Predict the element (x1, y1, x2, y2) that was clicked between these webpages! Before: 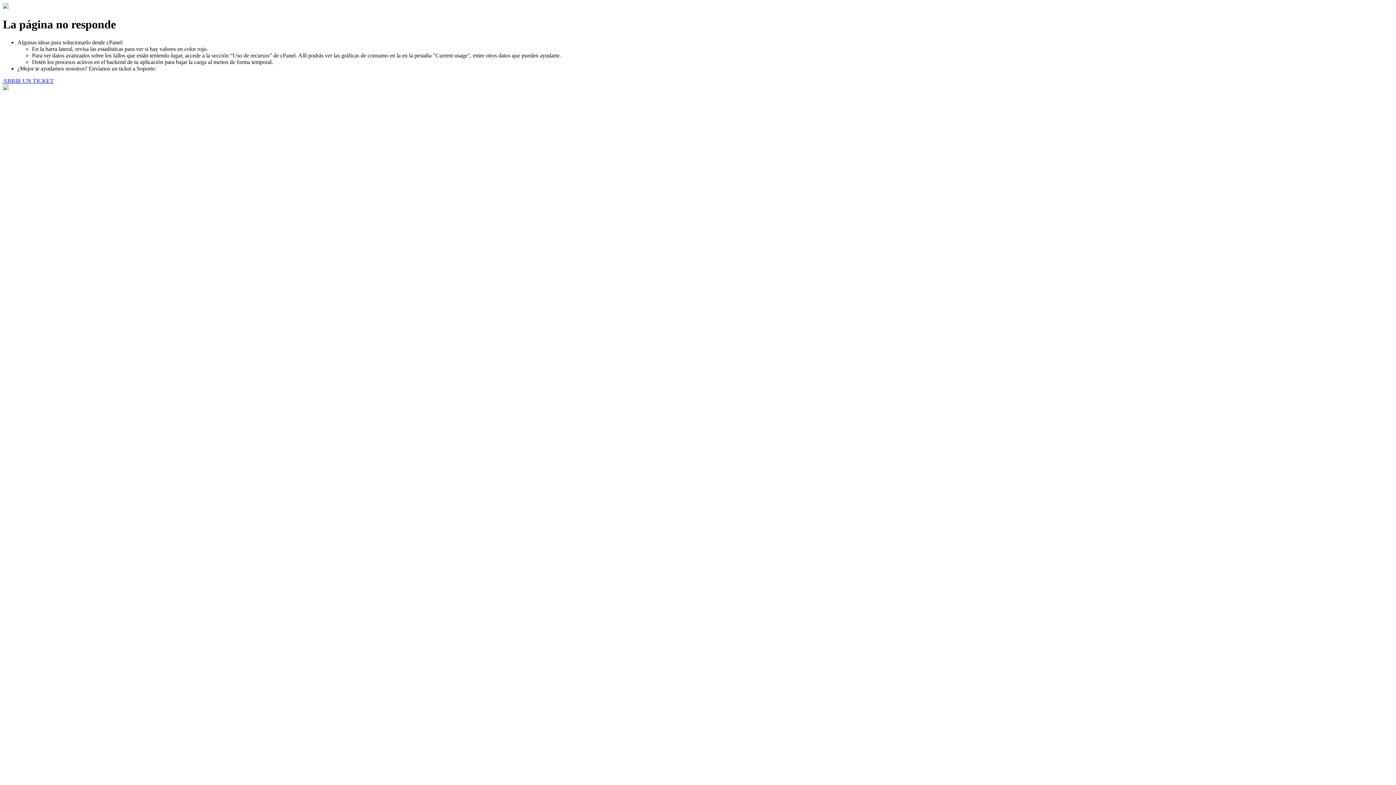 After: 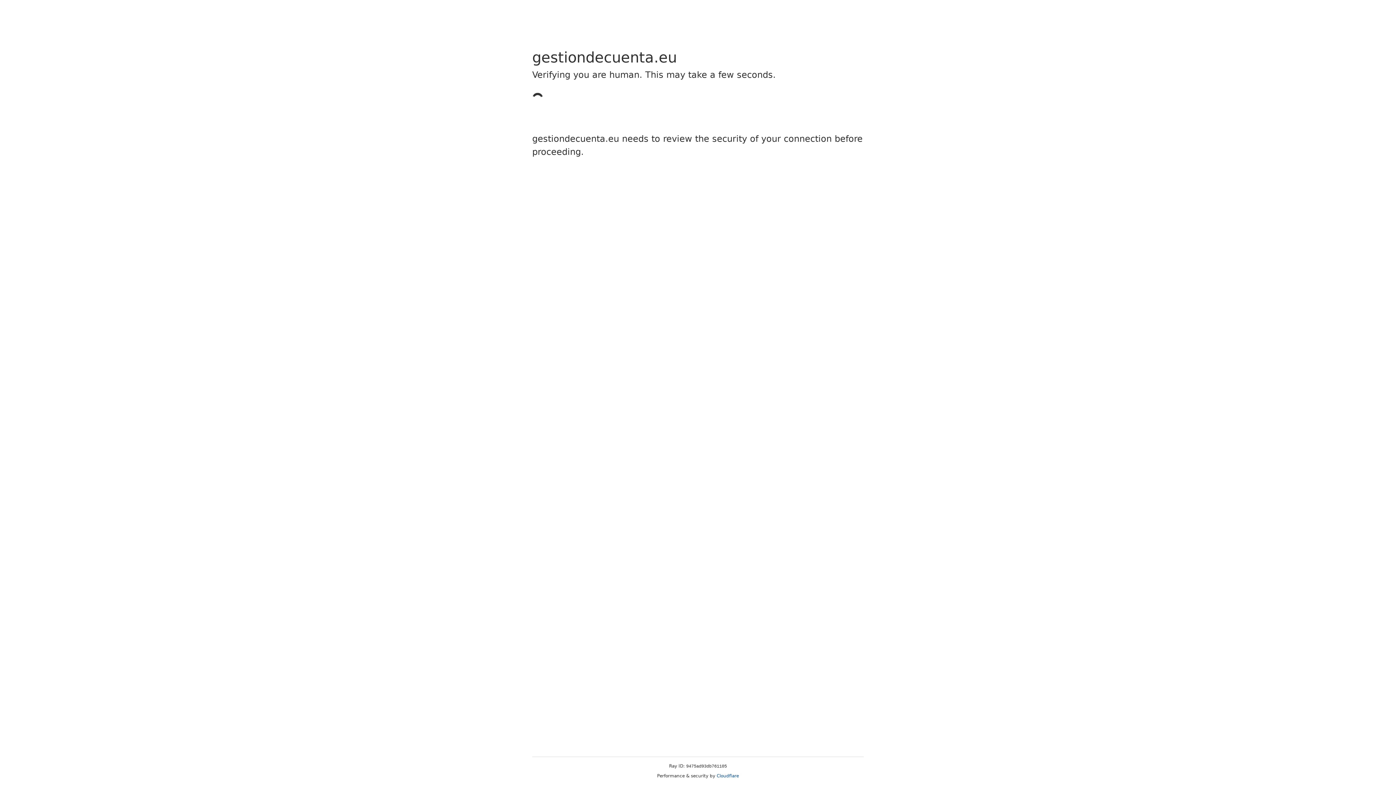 Action: bbox: (2, 77, 53, 83) label: ABRIR UN TICKET